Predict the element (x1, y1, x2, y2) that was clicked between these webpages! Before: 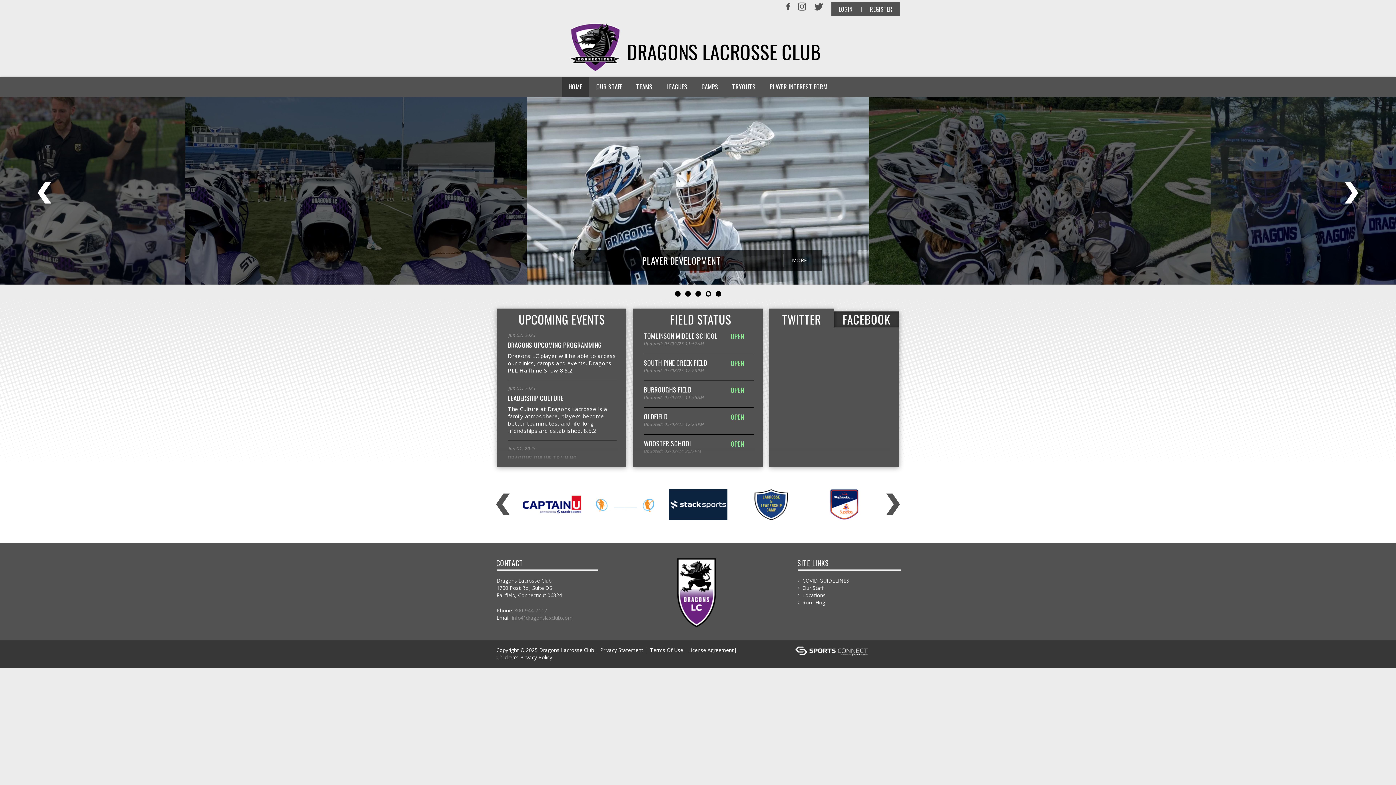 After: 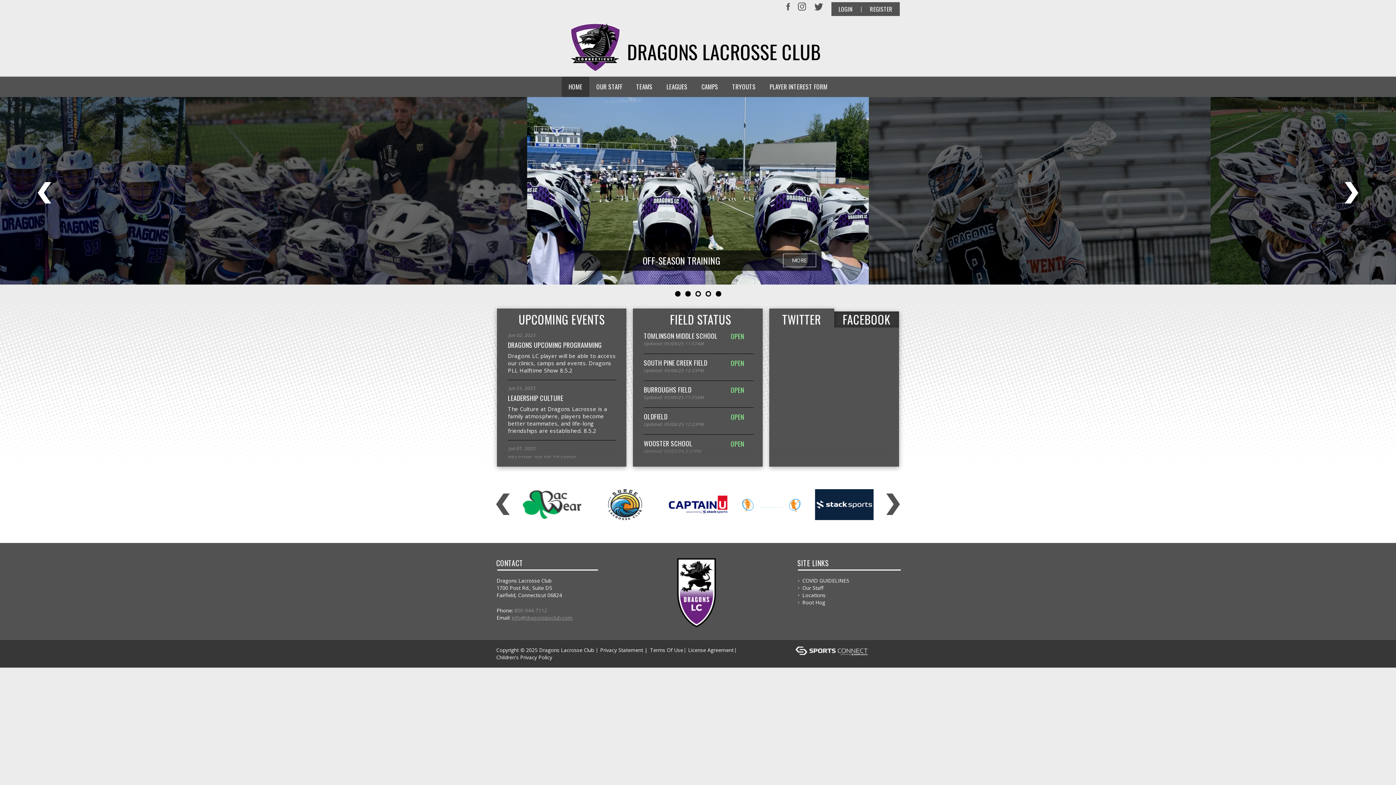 Action: bbox: (705, 291, 711, 296)